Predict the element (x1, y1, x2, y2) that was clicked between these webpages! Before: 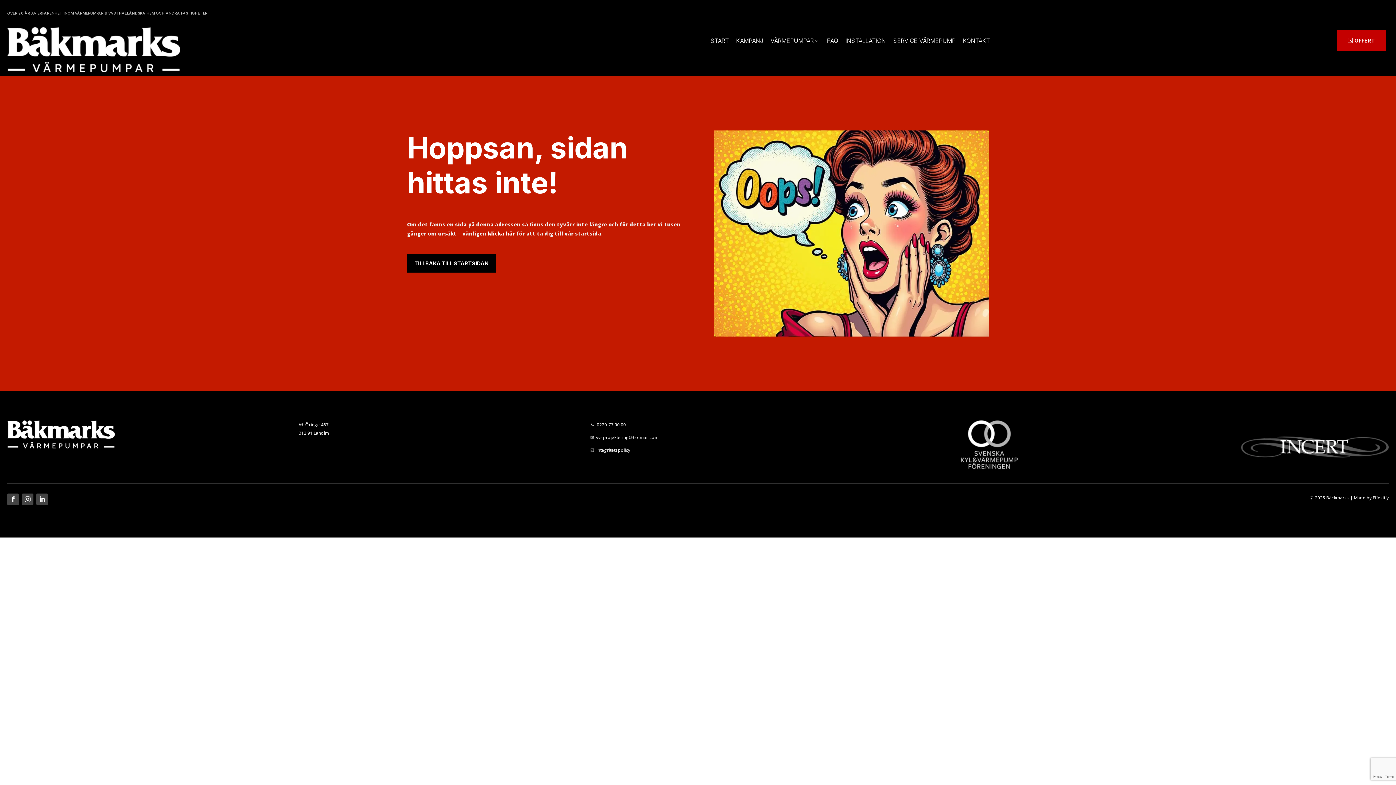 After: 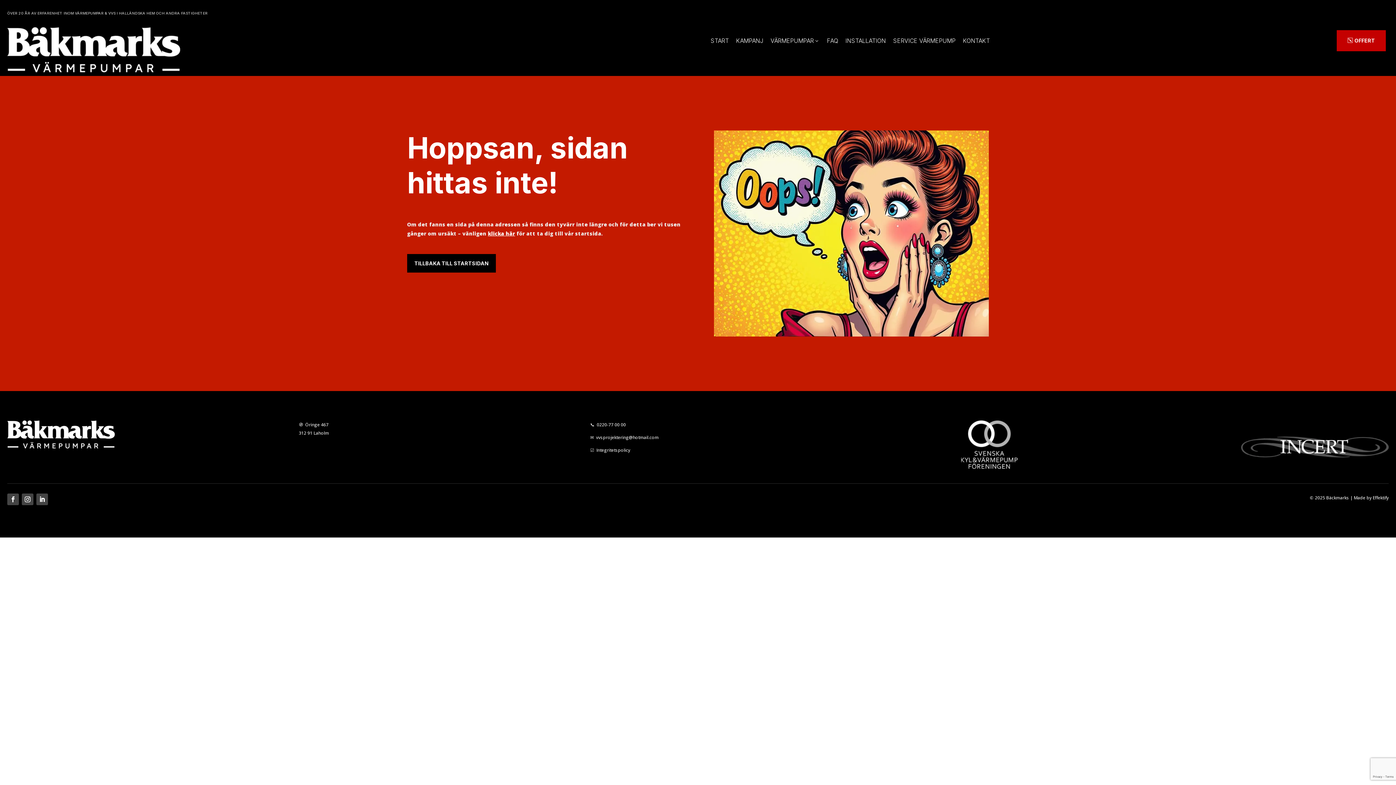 Action: label: 0220-77 00 00 bbox: (596, 421, 626, 427)